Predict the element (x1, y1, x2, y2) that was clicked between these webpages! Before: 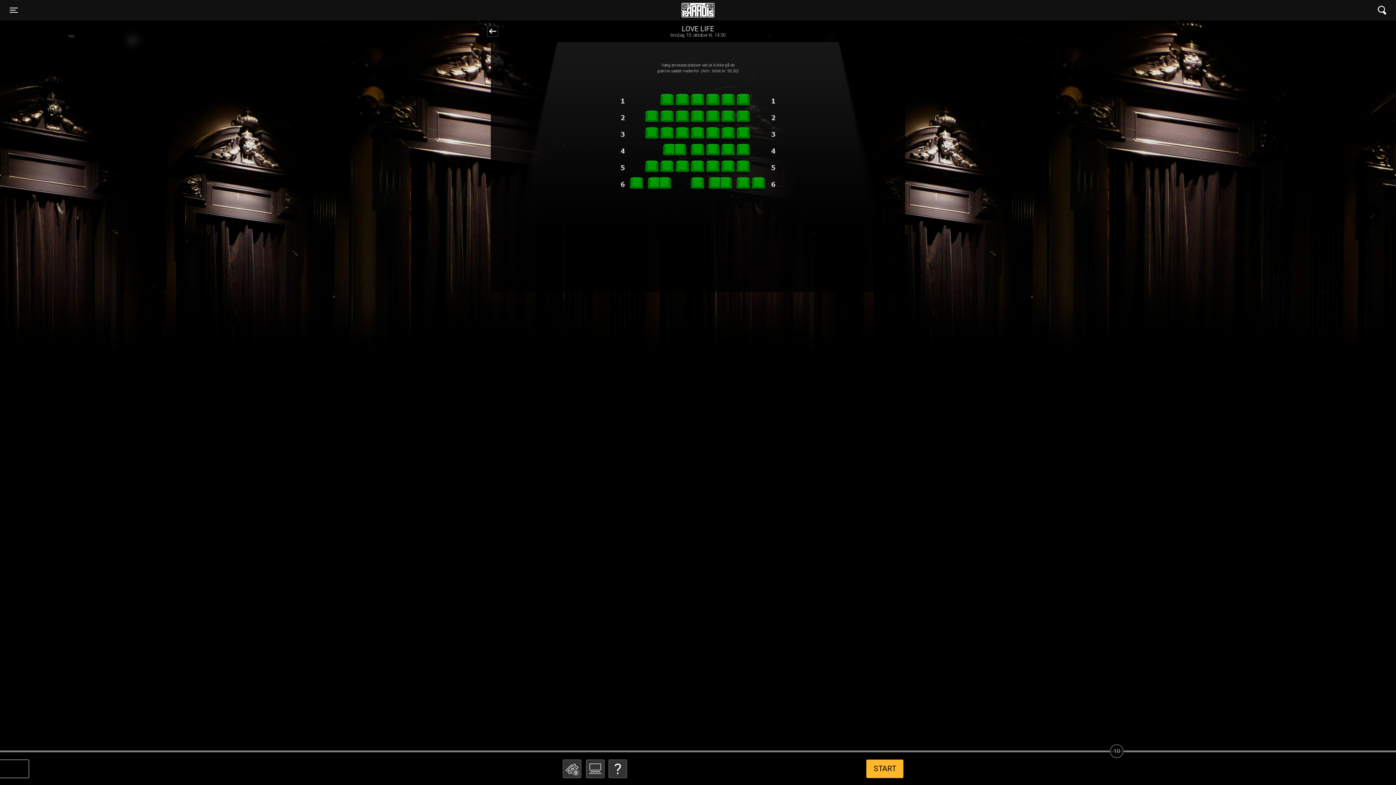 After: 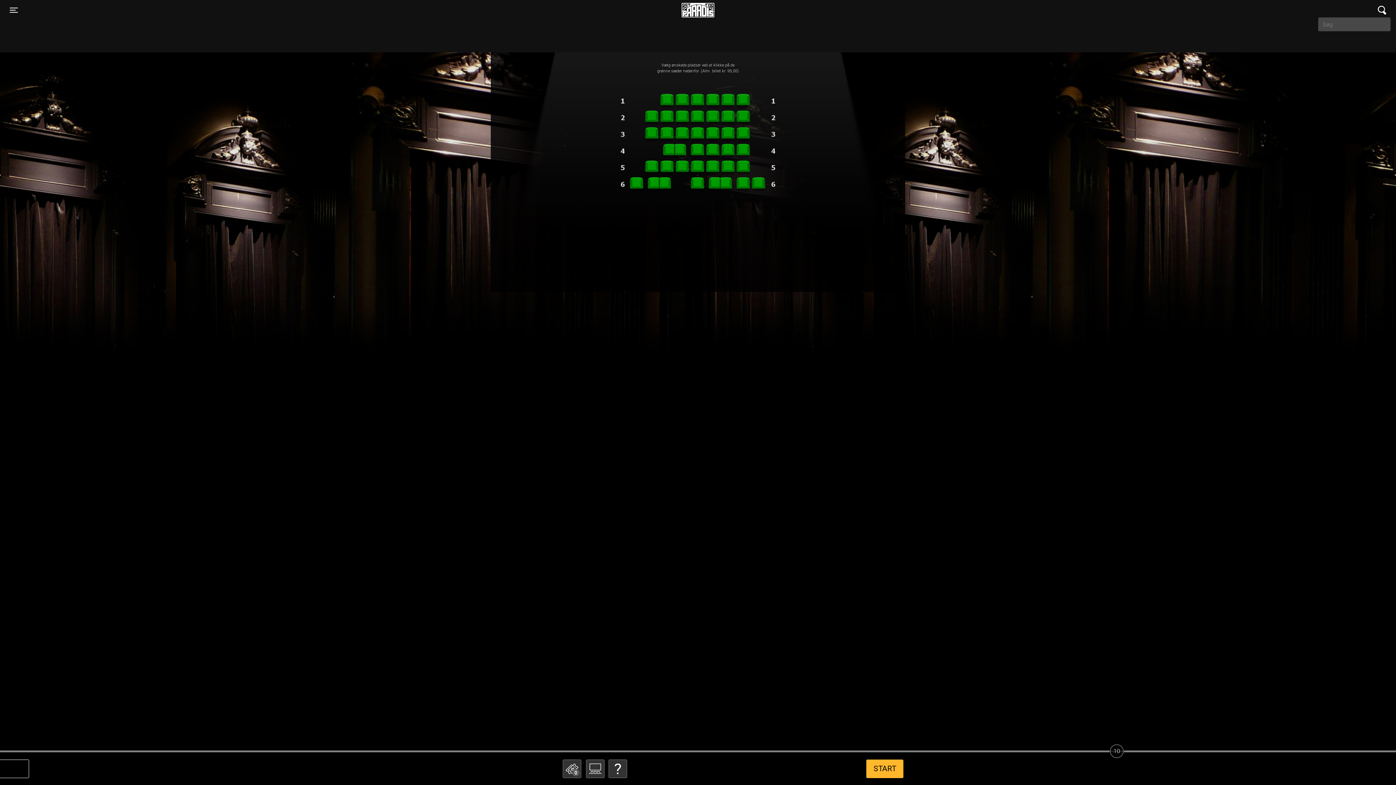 Action: bbox: (1373, 4, 1390, 16) label: Toggle navigation